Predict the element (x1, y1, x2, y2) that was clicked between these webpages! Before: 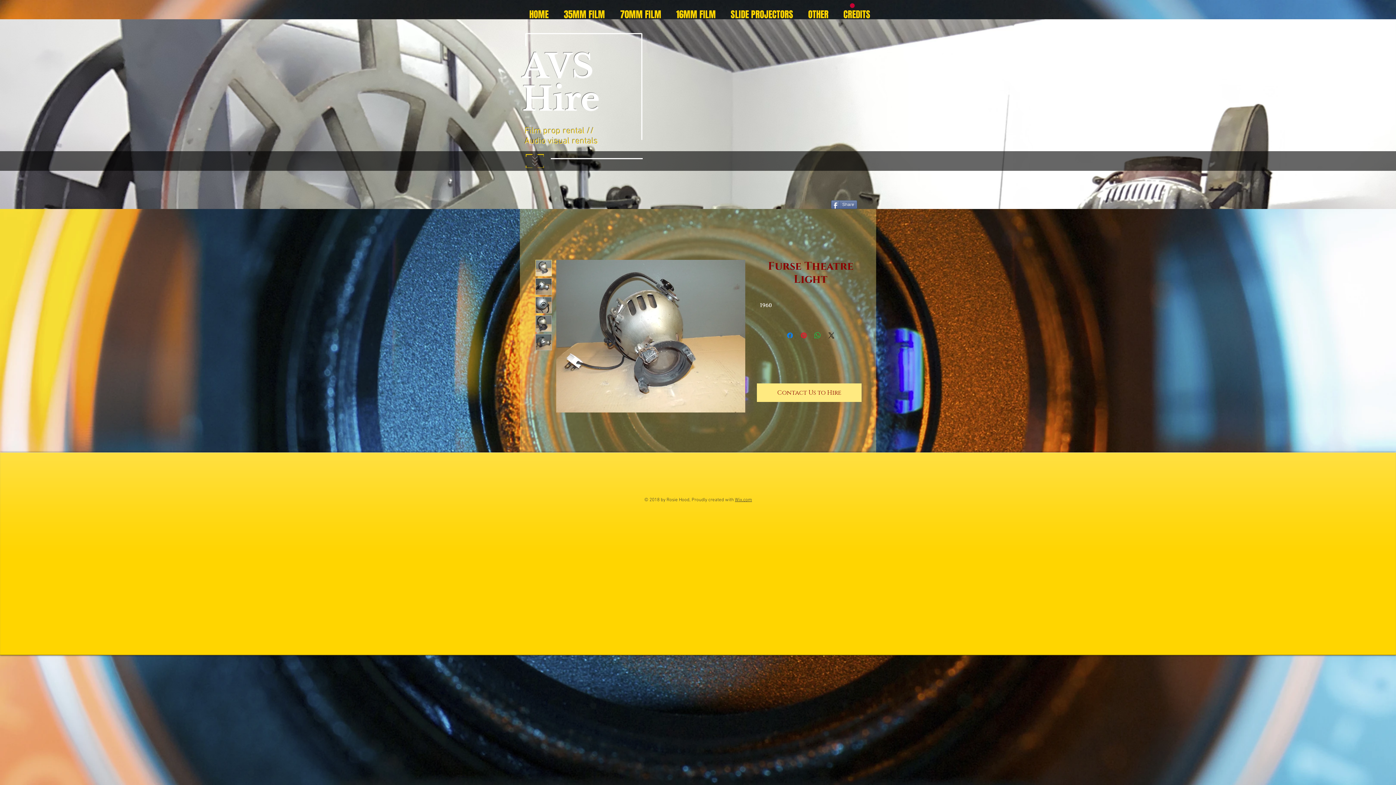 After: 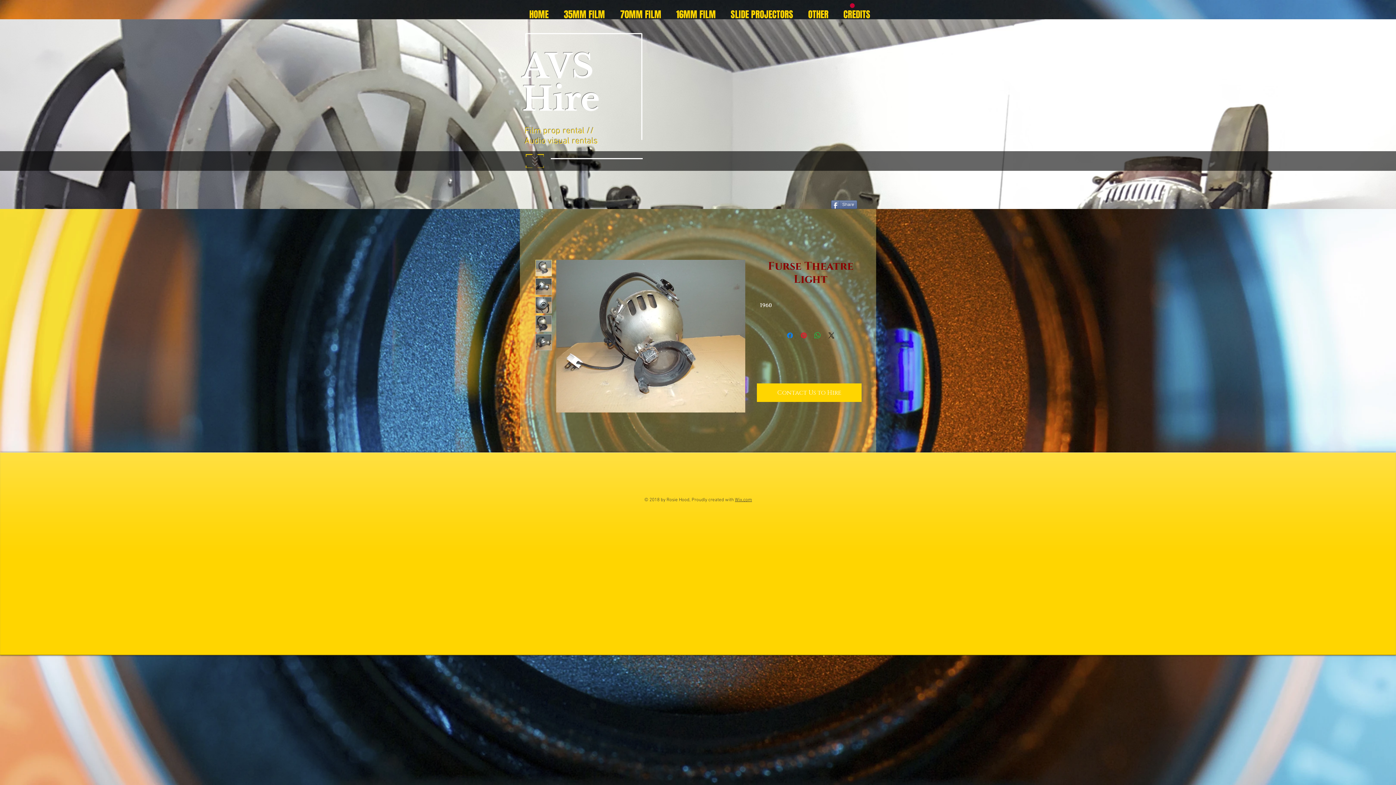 Action: label: Contact Us to Hire bbox: (757, 383, 861, 402)